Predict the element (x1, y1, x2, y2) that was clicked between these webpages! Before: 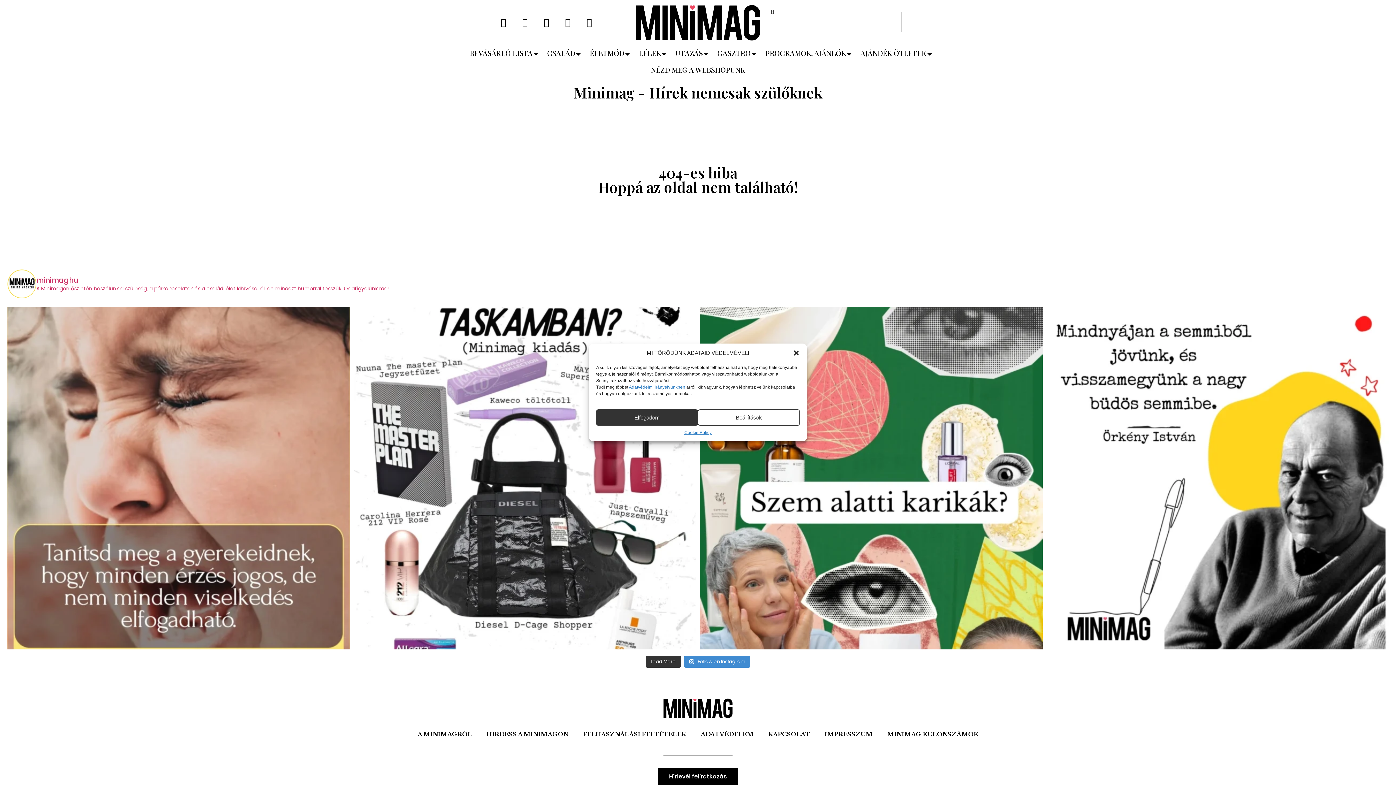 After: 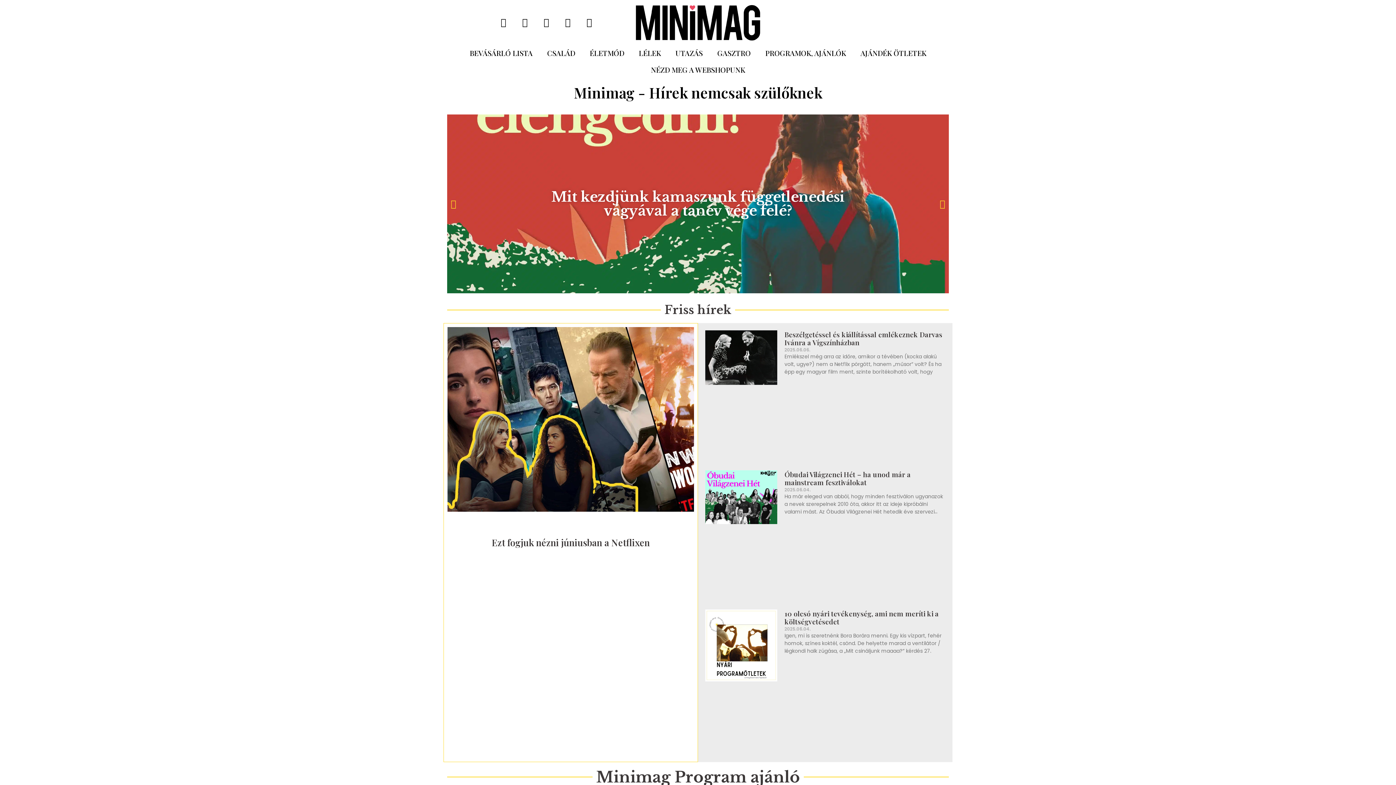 Action: bbox: (632, 3, 763, 40)